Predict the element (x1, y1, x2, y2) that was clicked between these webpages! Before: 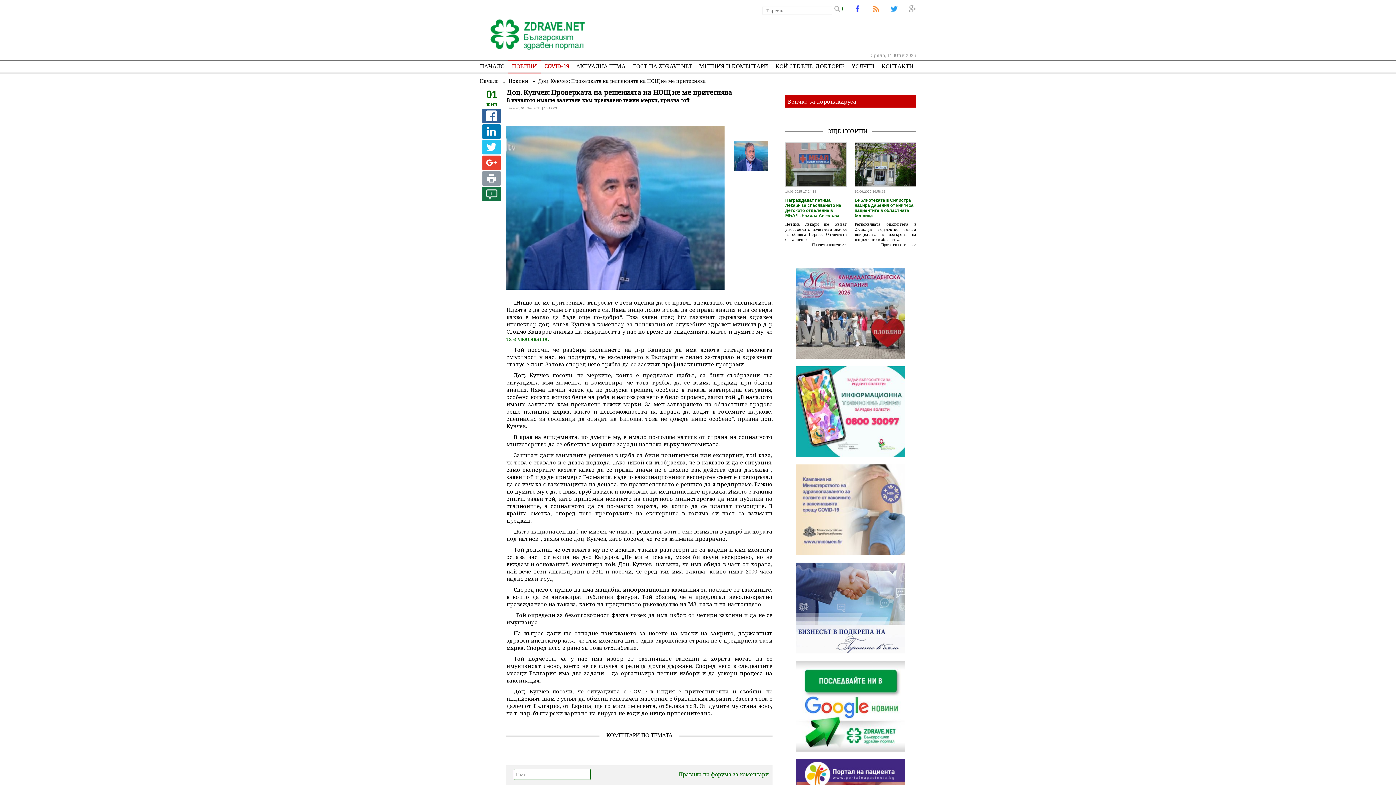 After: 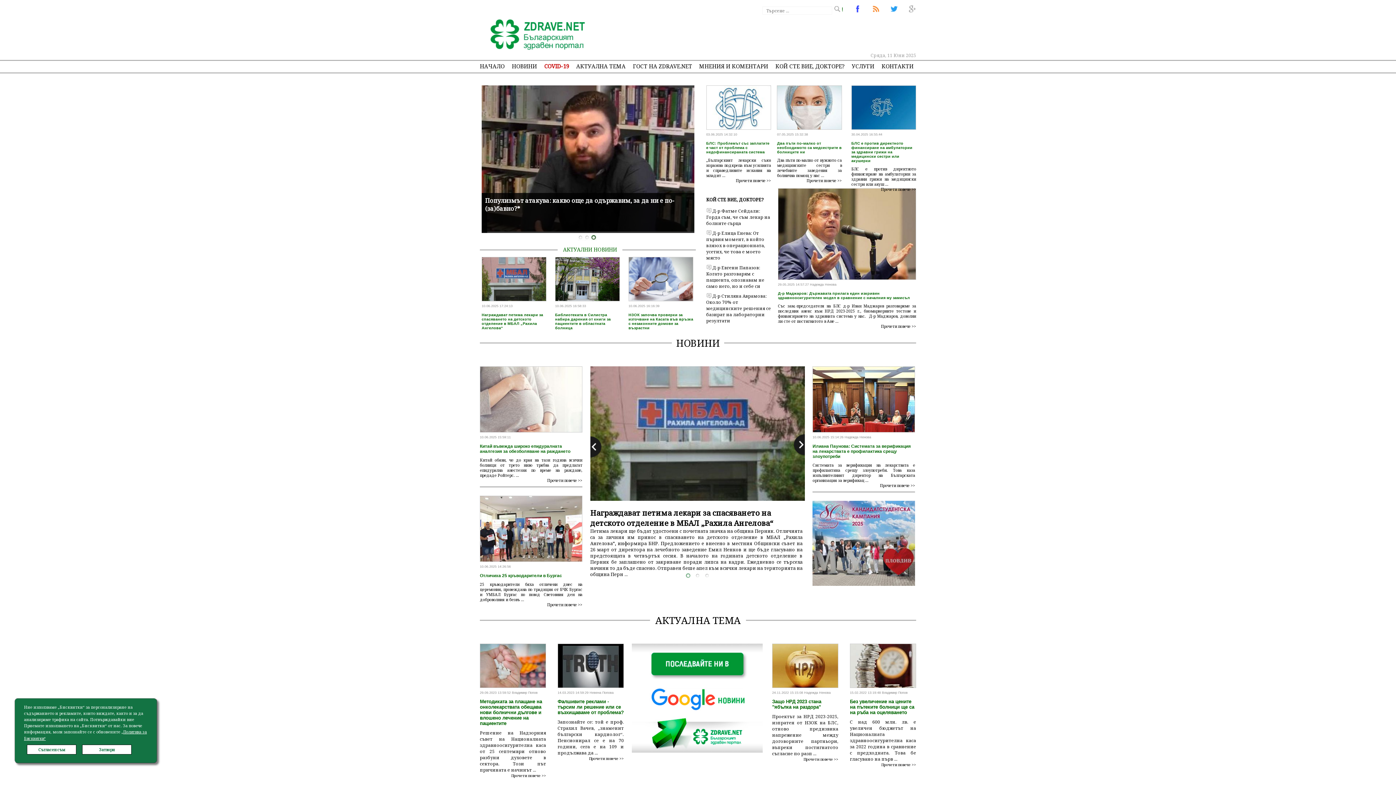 Action: bbox: (480, 18, 587, 52)